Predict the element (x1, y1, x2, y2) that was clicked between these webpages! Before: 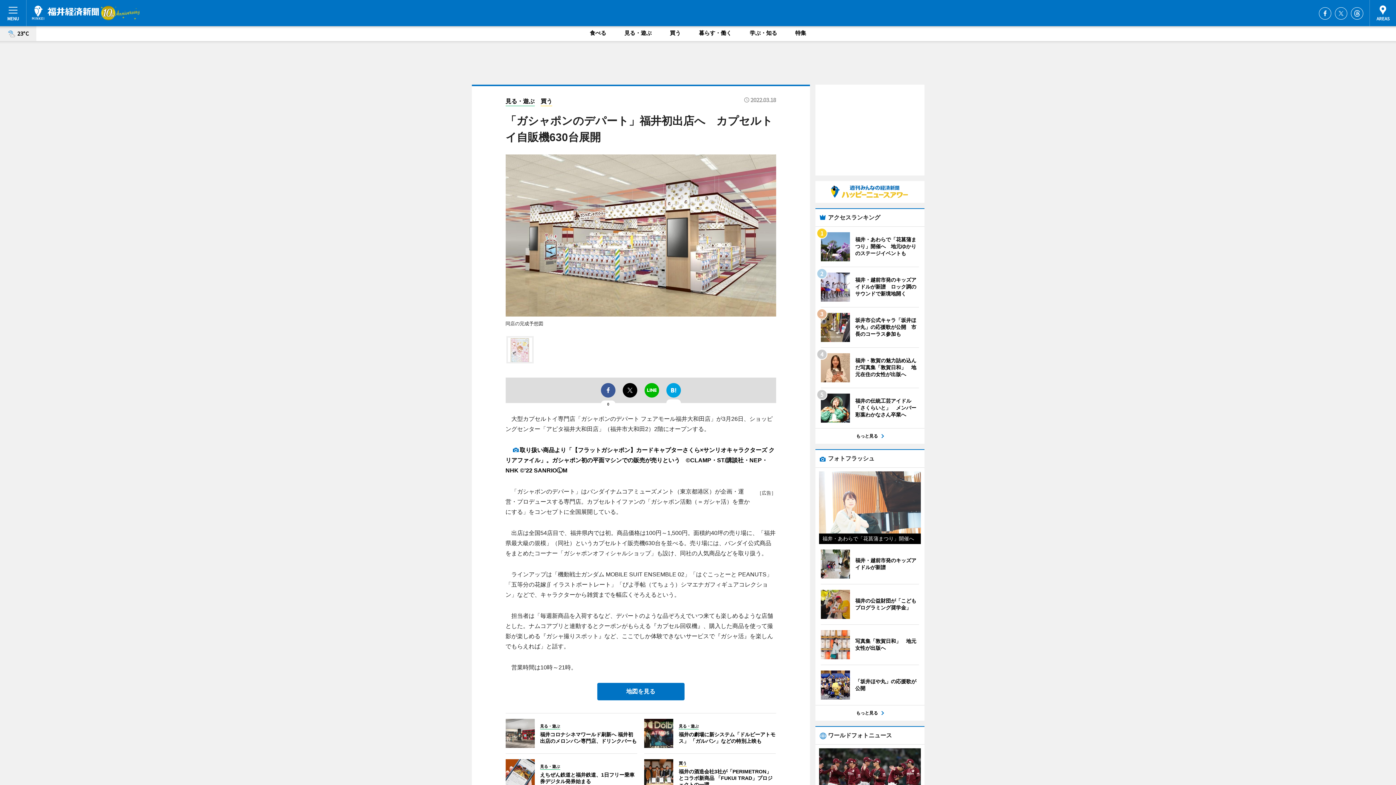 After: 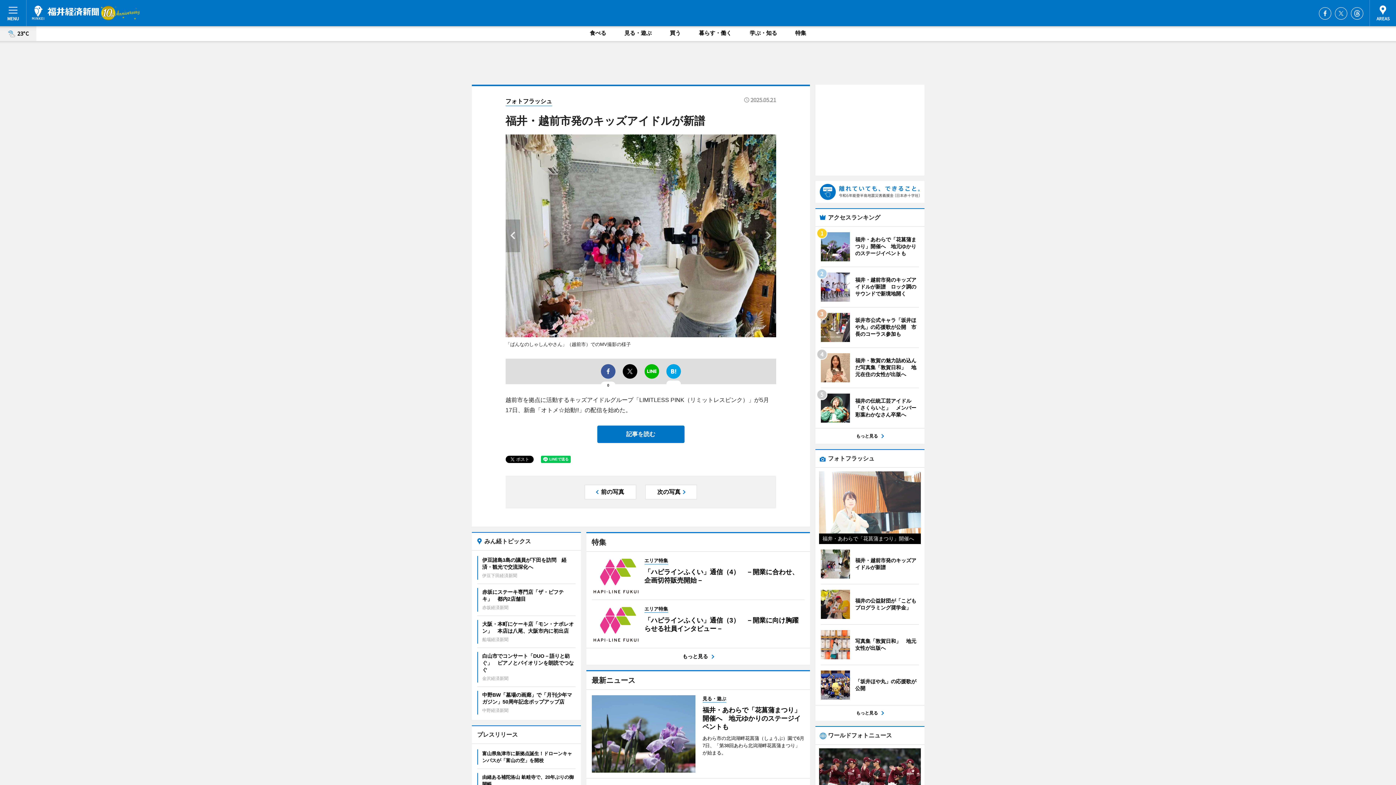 Action: label: 	
福井・越前市発のキッズアイドルが新譜 bbox: (820, 549, 919, 578)